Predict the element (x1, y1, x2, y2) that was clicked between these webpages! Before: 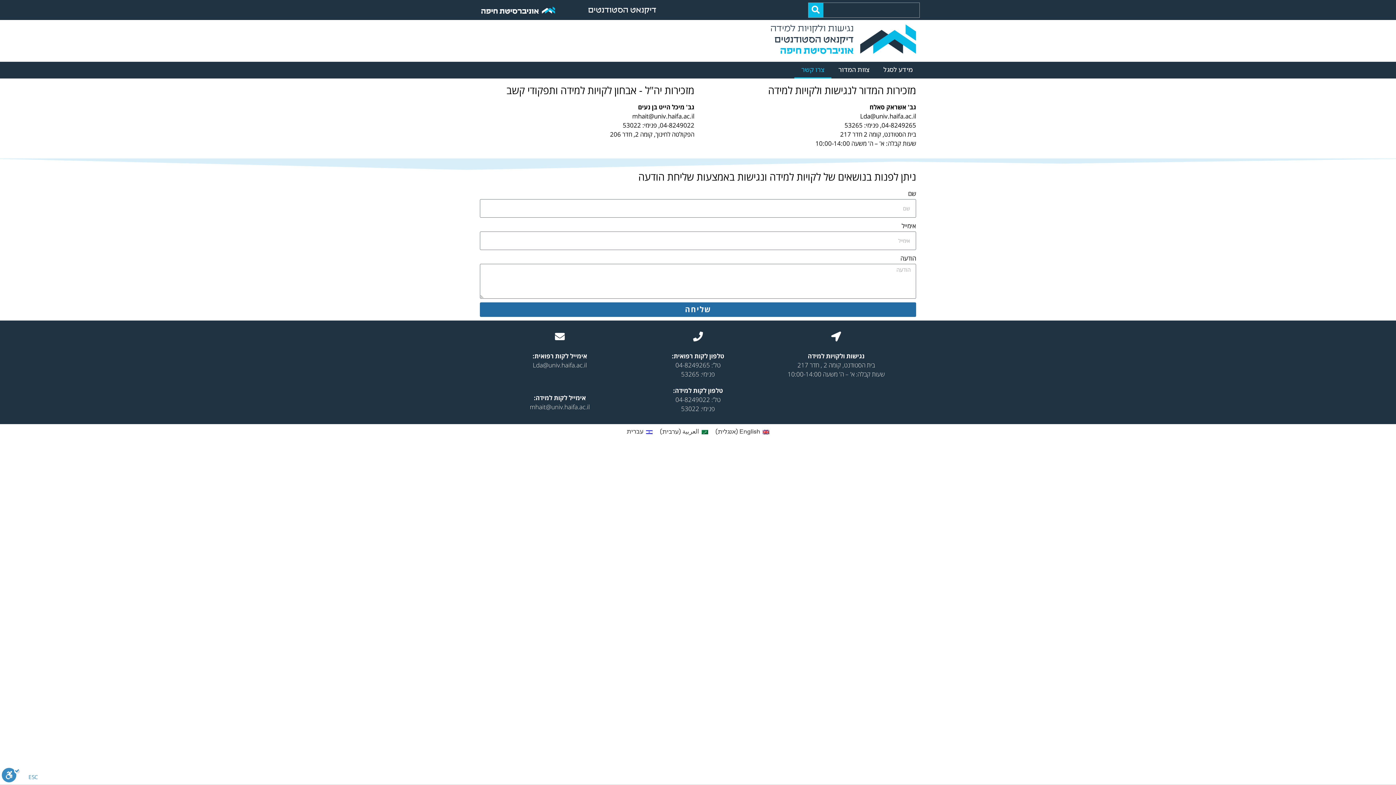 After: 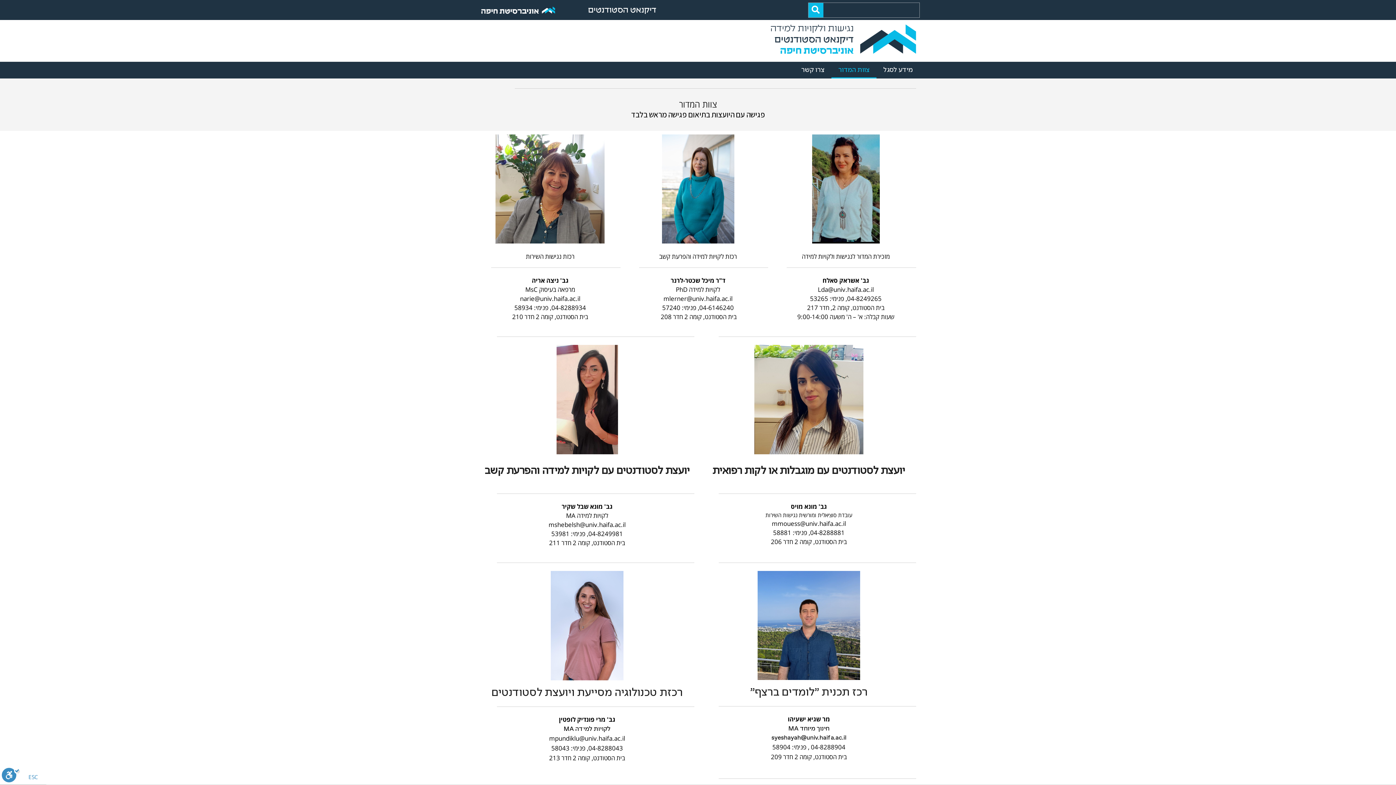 Action: bbox: (831, 61, 876, 78) label: צוות המדור